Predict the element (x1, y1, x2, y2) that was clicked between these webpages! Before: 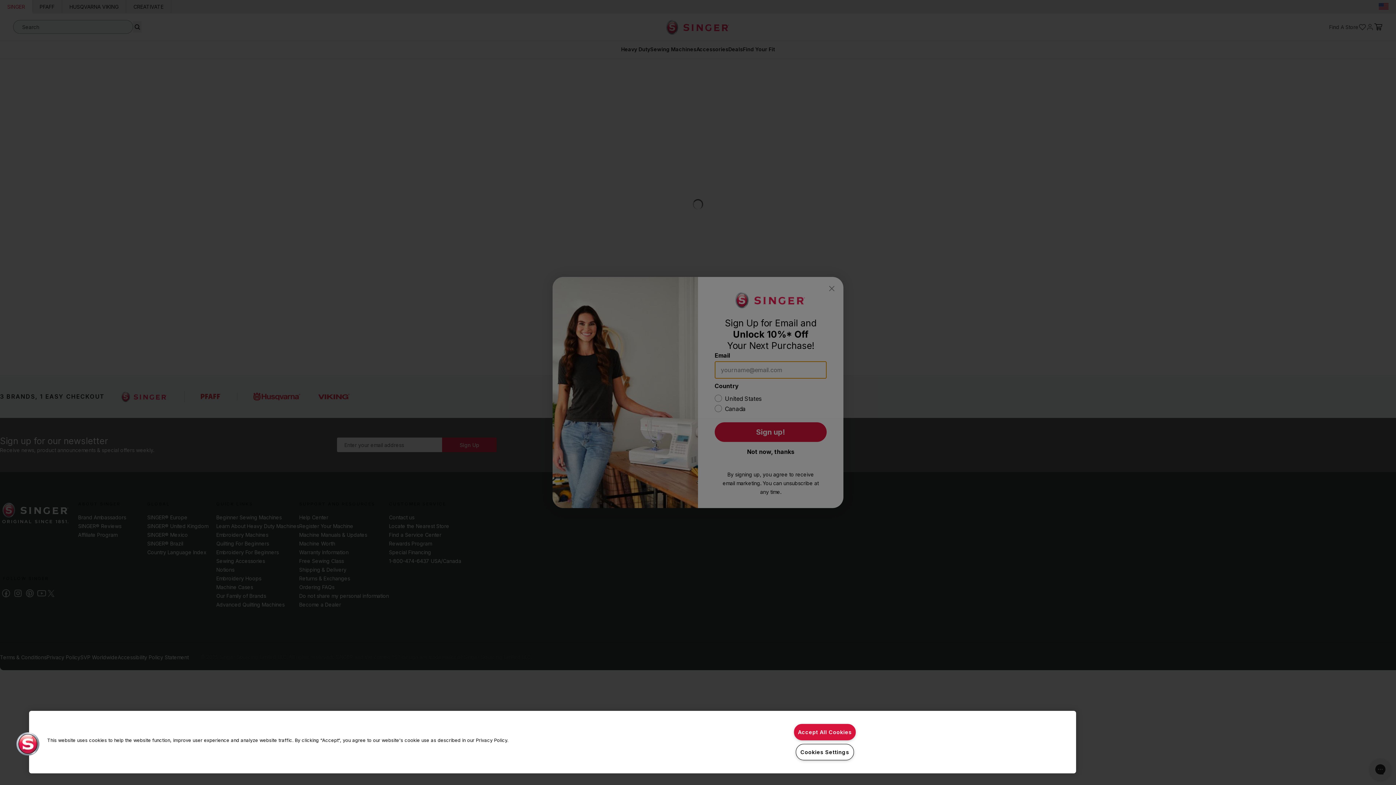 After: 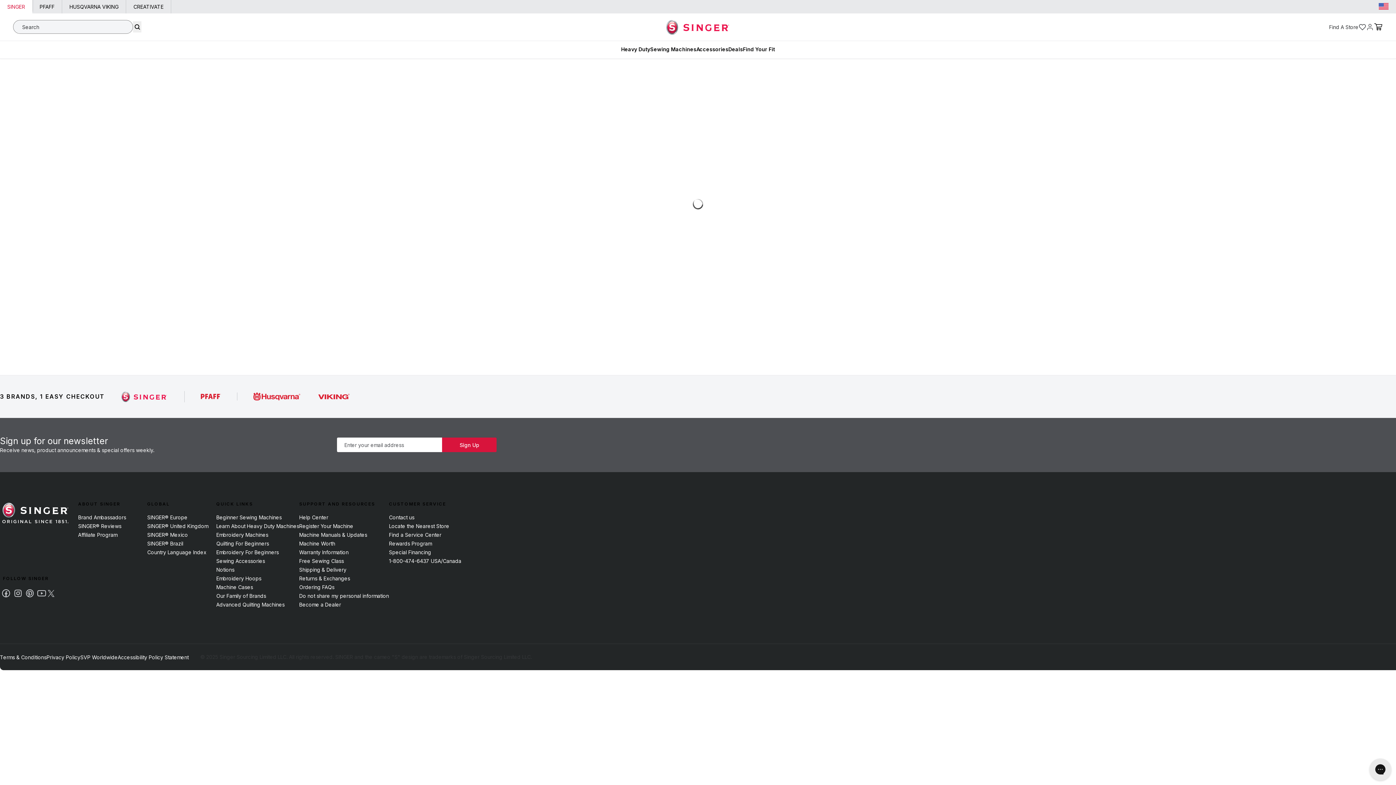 Action: label: Accept All Cookies bbox: (794, 724, 855, 740)